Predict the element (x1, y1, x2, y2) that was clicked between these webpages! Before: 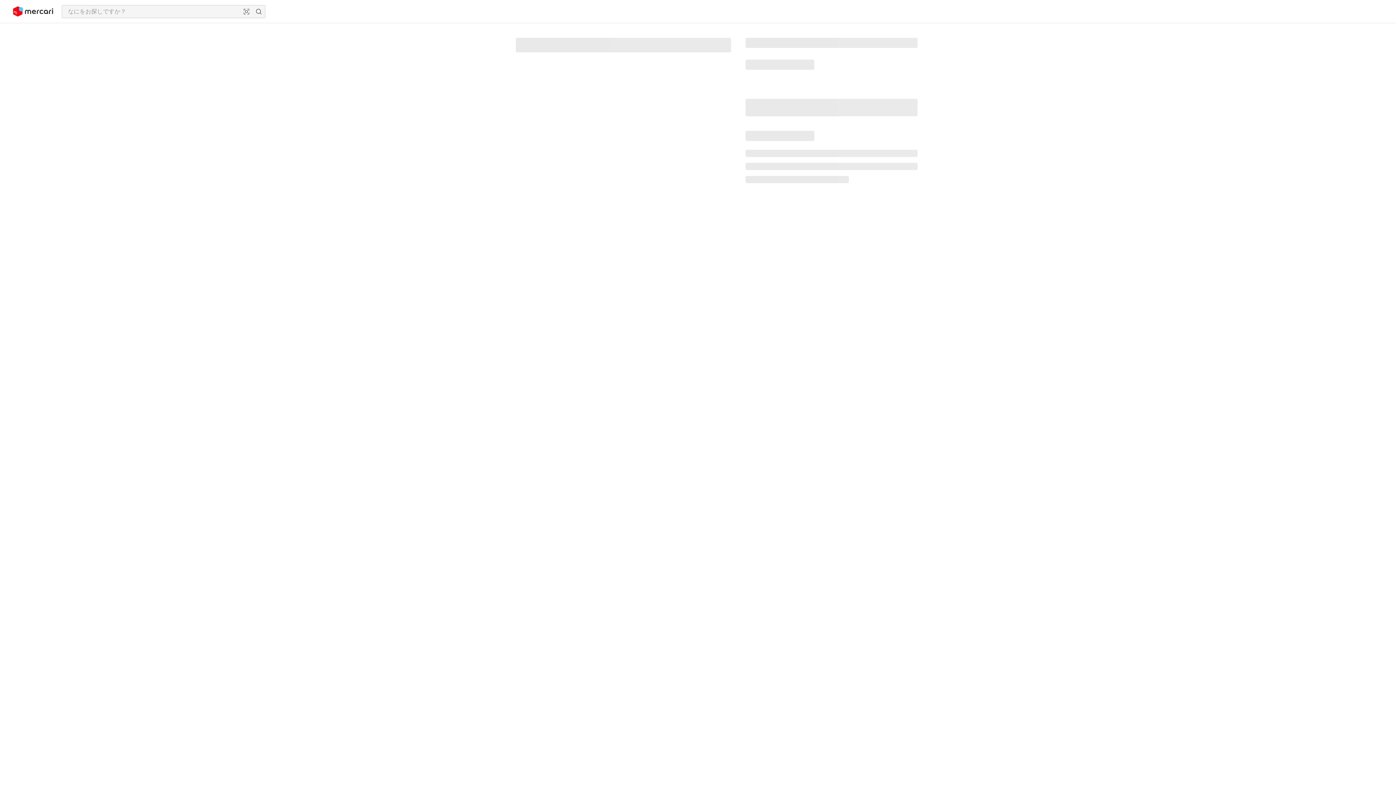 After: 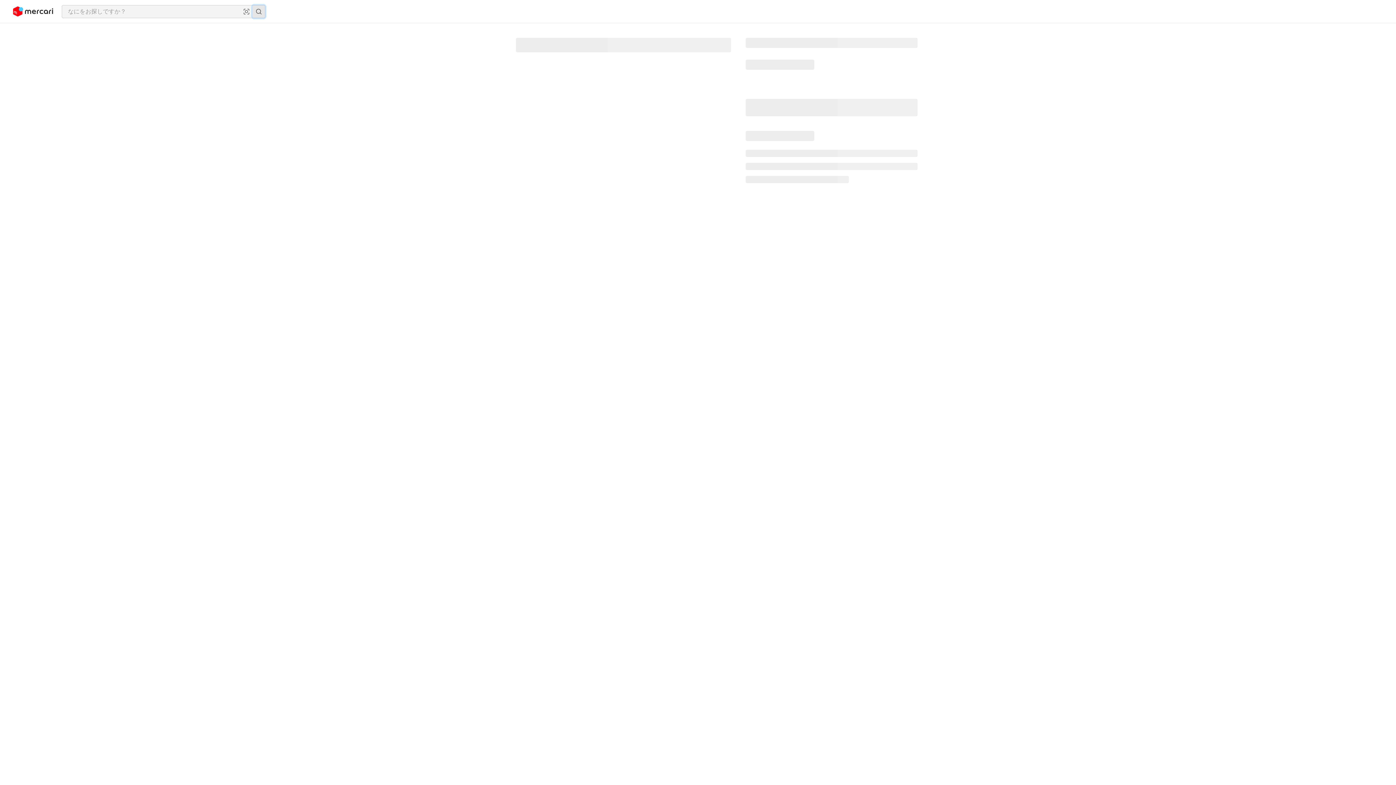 Action: label: 検索 bbox: (252, 5, 265, 17)